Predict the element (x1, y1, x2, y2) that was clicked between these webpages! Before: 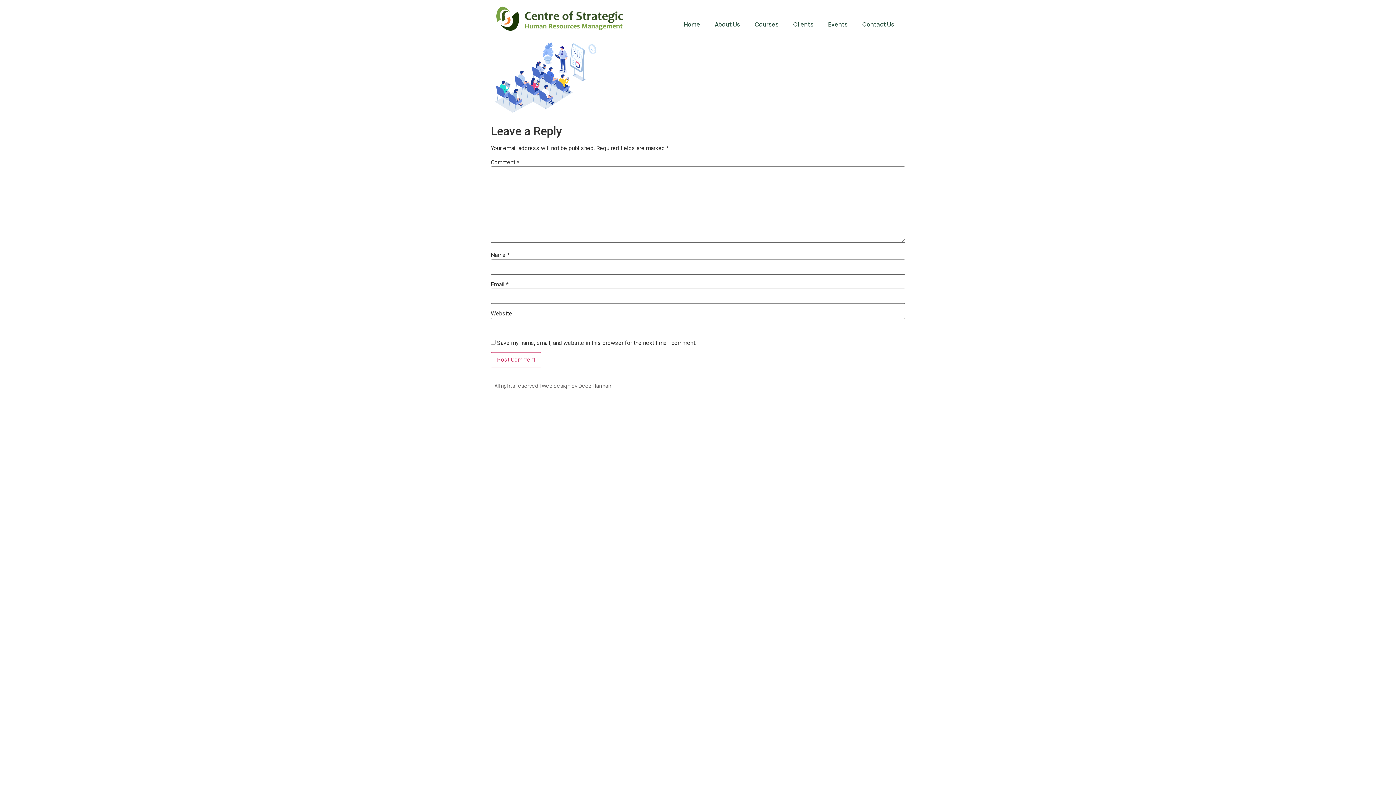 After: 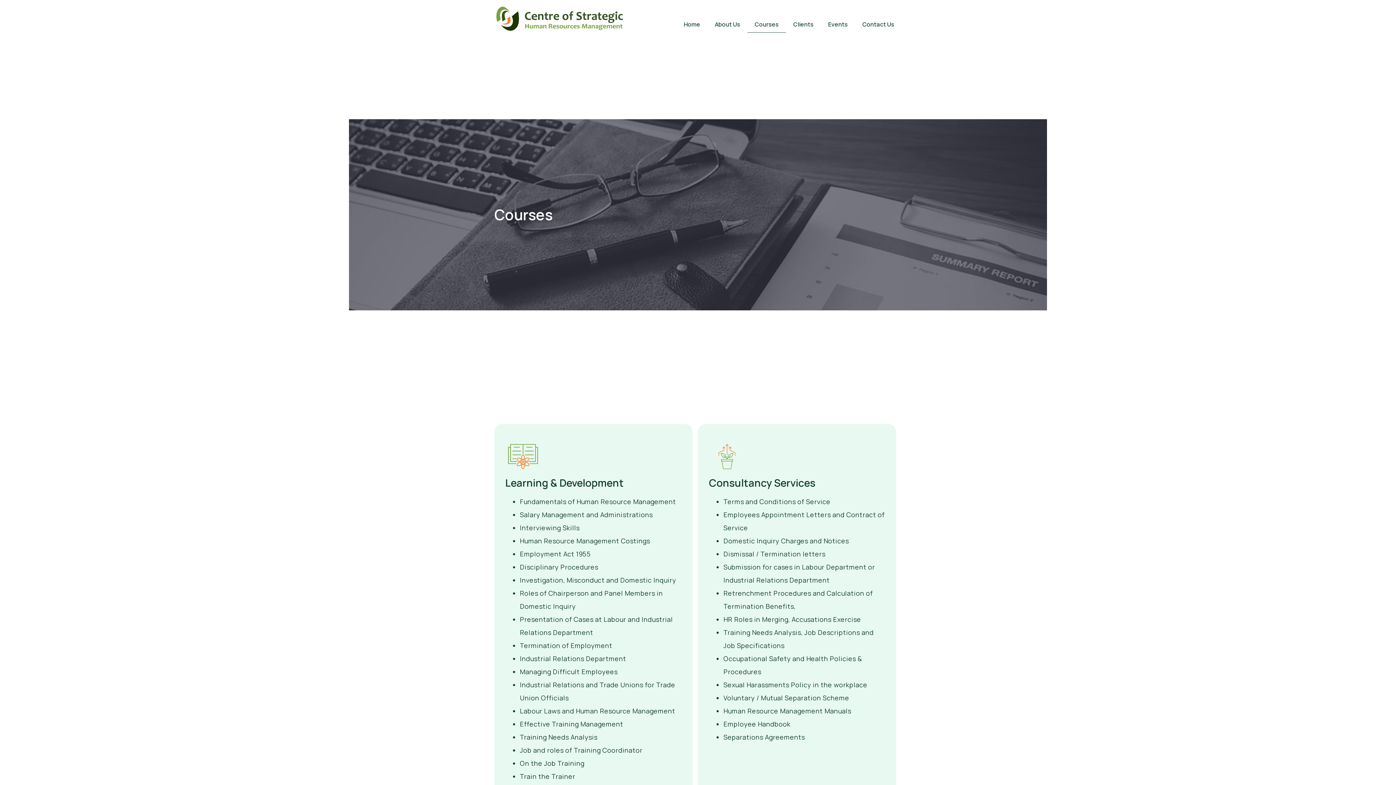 Action: bbox: (747, 16, 786, 32) label: Courses